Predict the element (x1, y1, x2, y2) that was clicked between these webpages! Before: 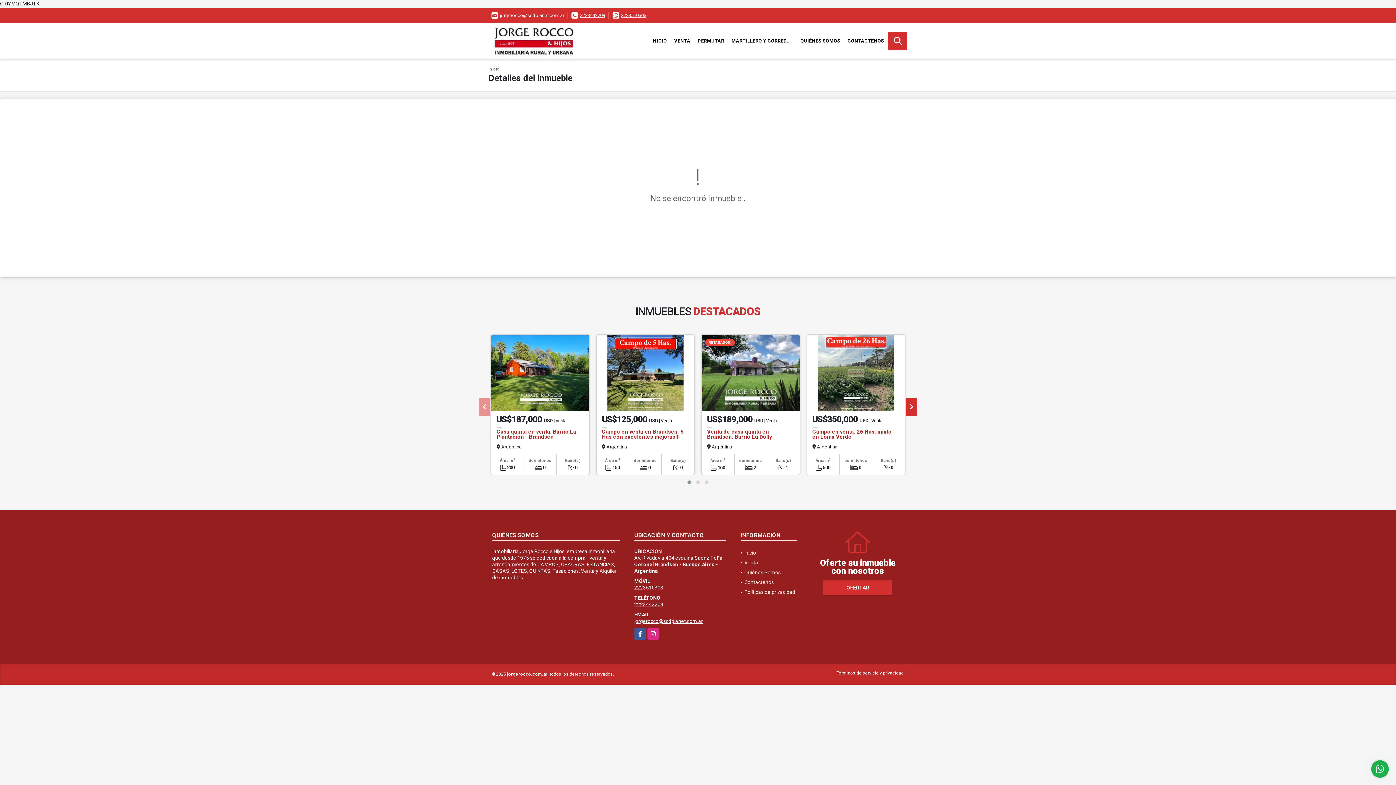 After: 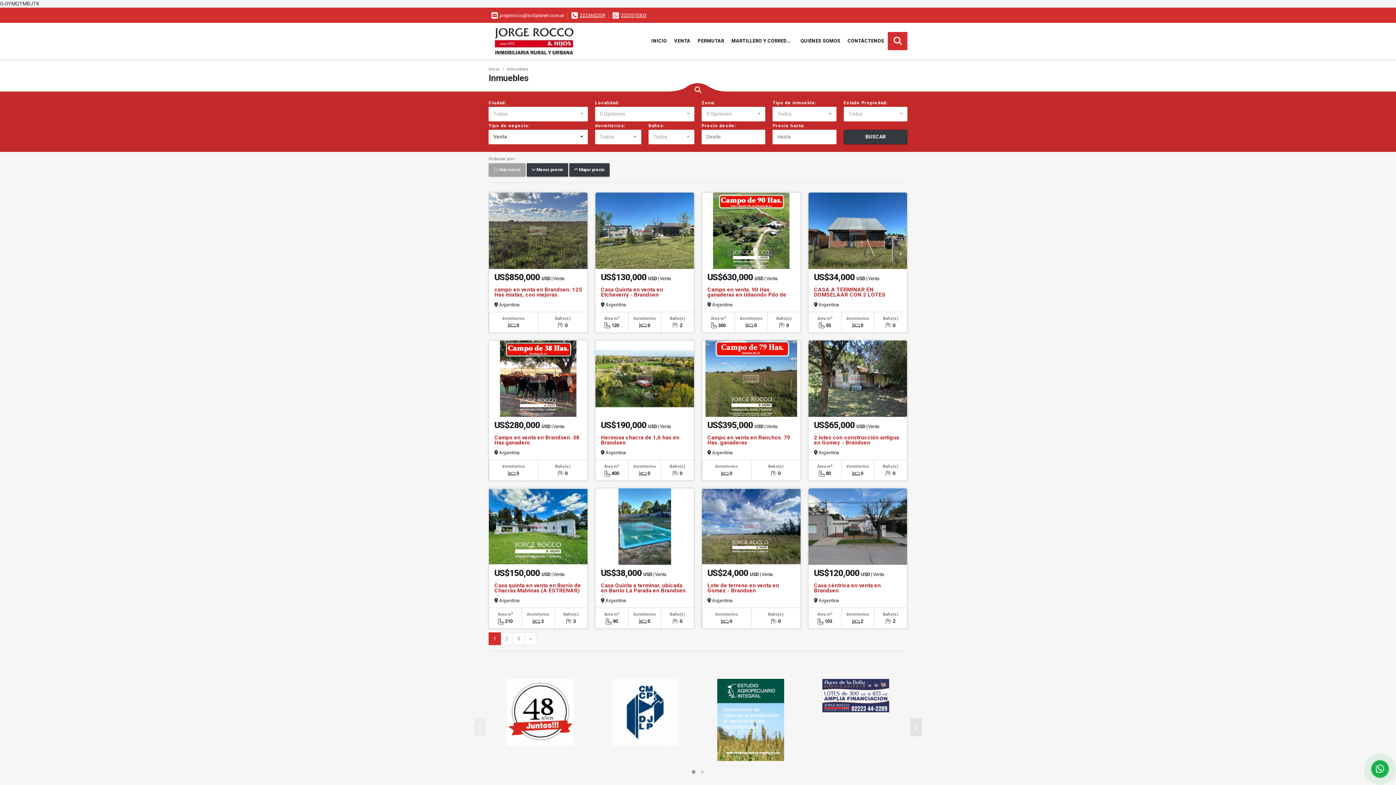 Action: label: VENTA bbox: (670, 32, 694, 50)